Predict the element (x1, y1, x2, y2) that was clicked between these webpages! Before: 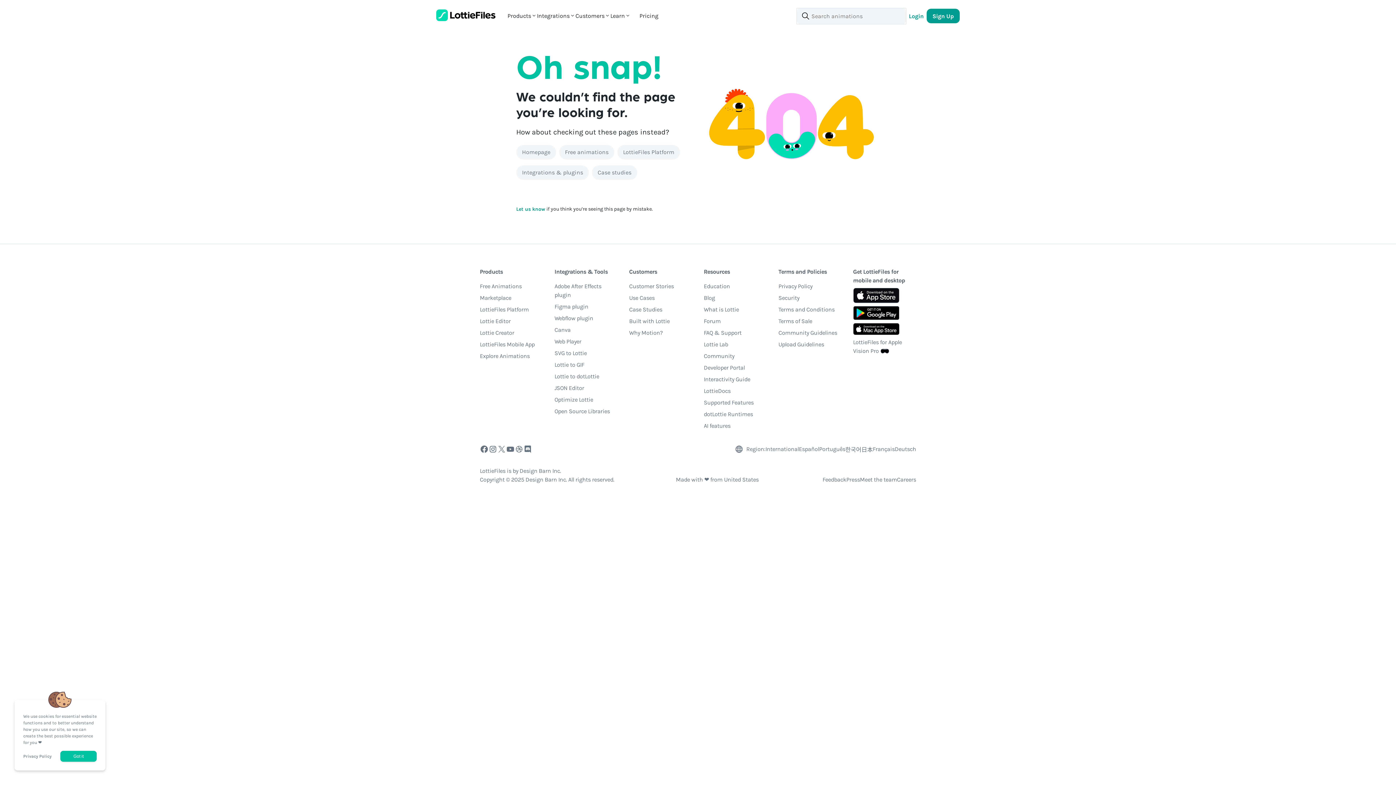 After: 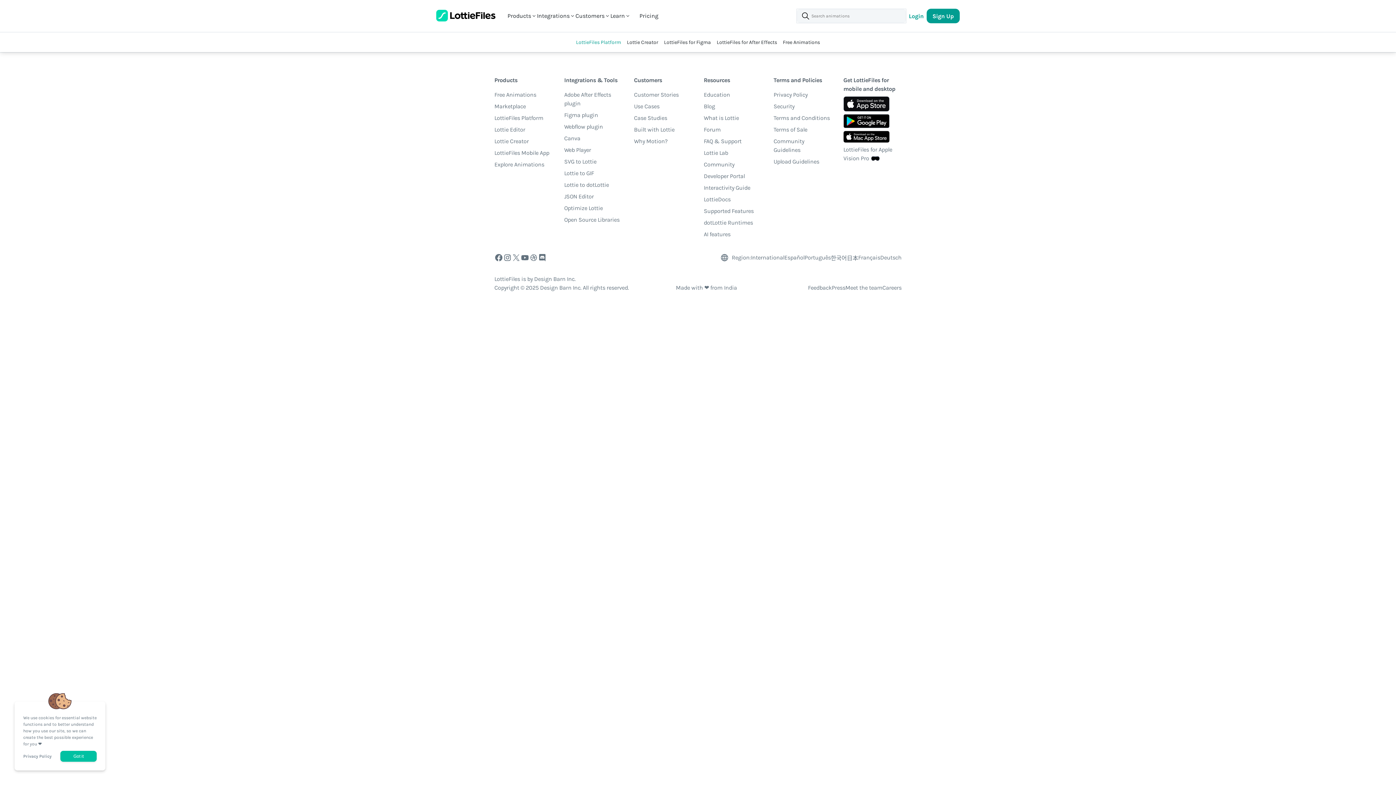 Action: bbox: (480, 305, 528, 317) label: LottieFiles Platform